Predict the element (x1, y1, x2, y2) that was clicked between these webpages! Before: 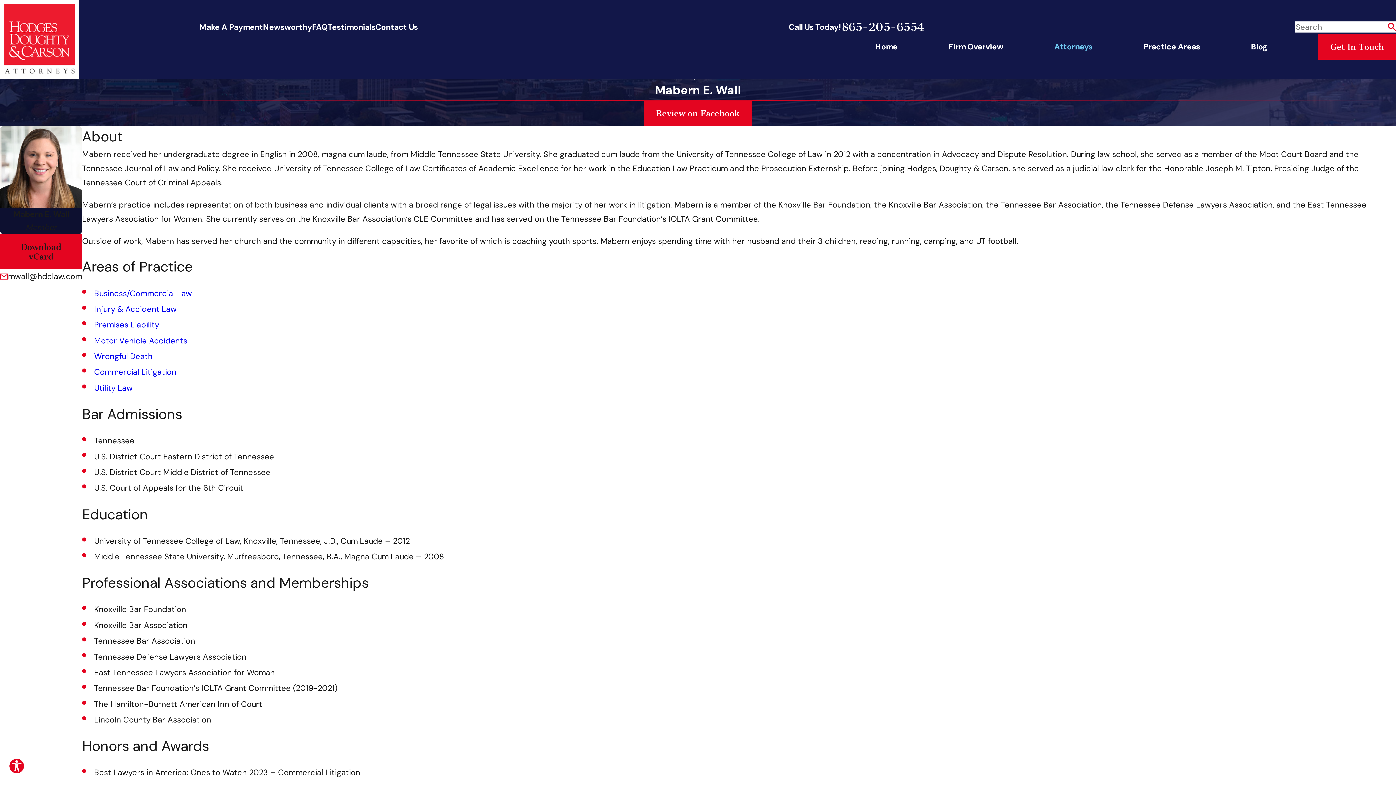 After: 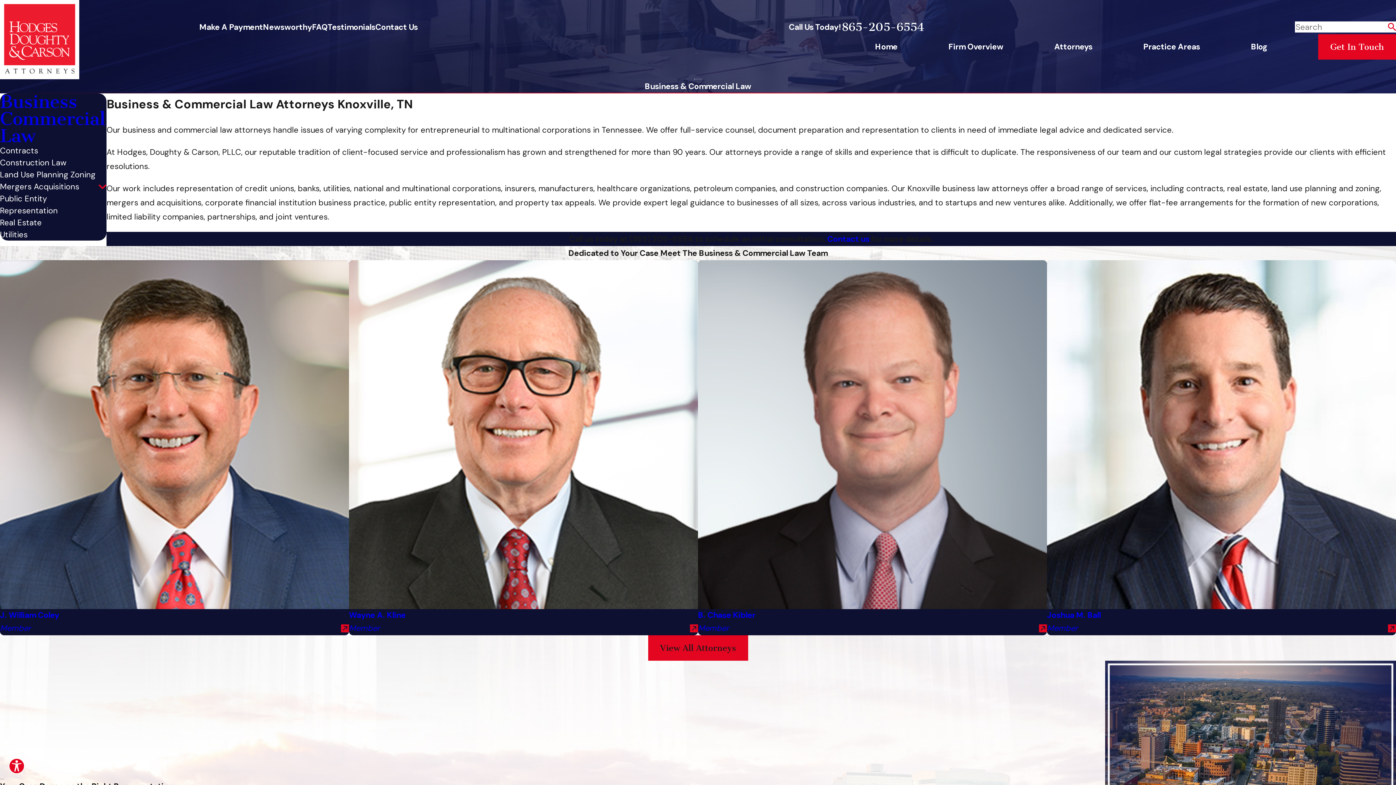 Action: bbox: (94, 367, 176, 377) label: Commercial Litigation